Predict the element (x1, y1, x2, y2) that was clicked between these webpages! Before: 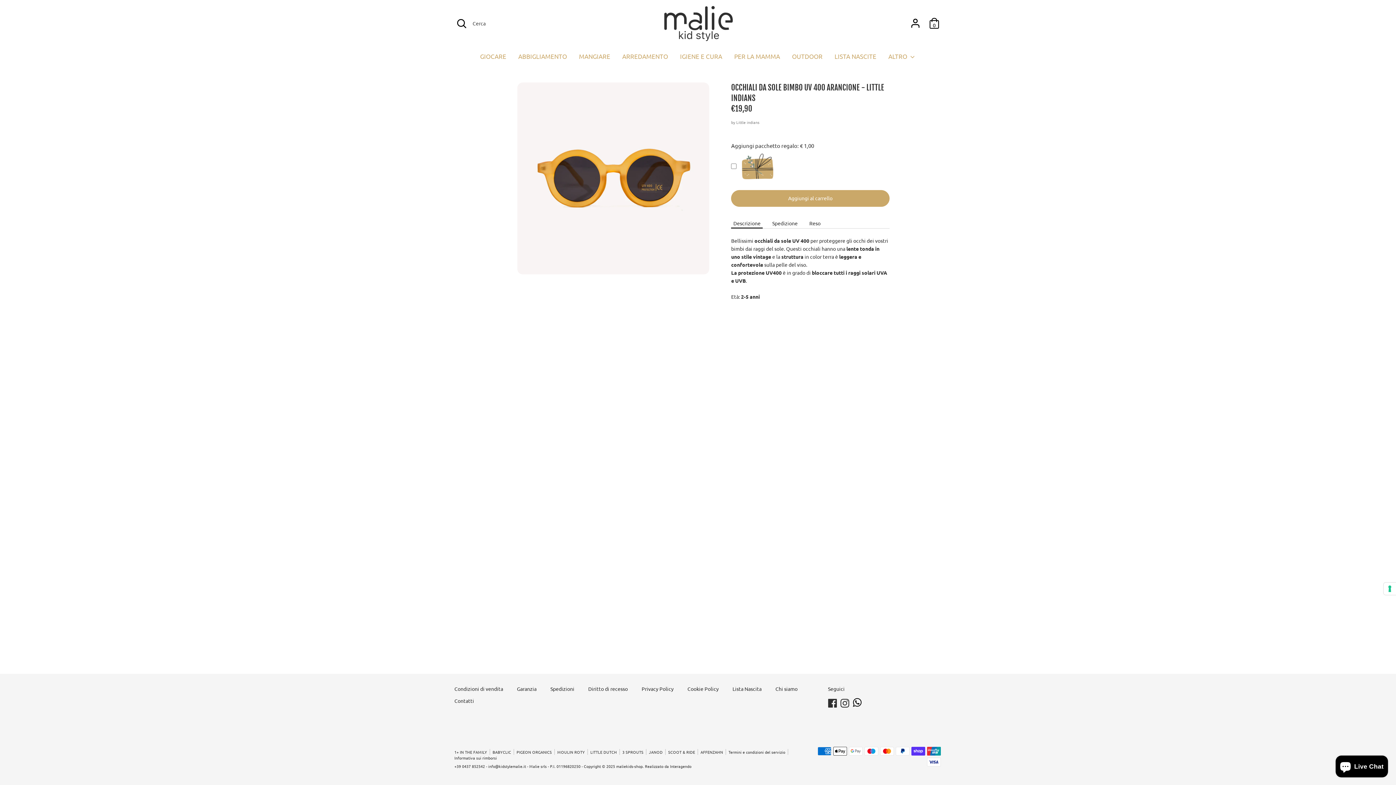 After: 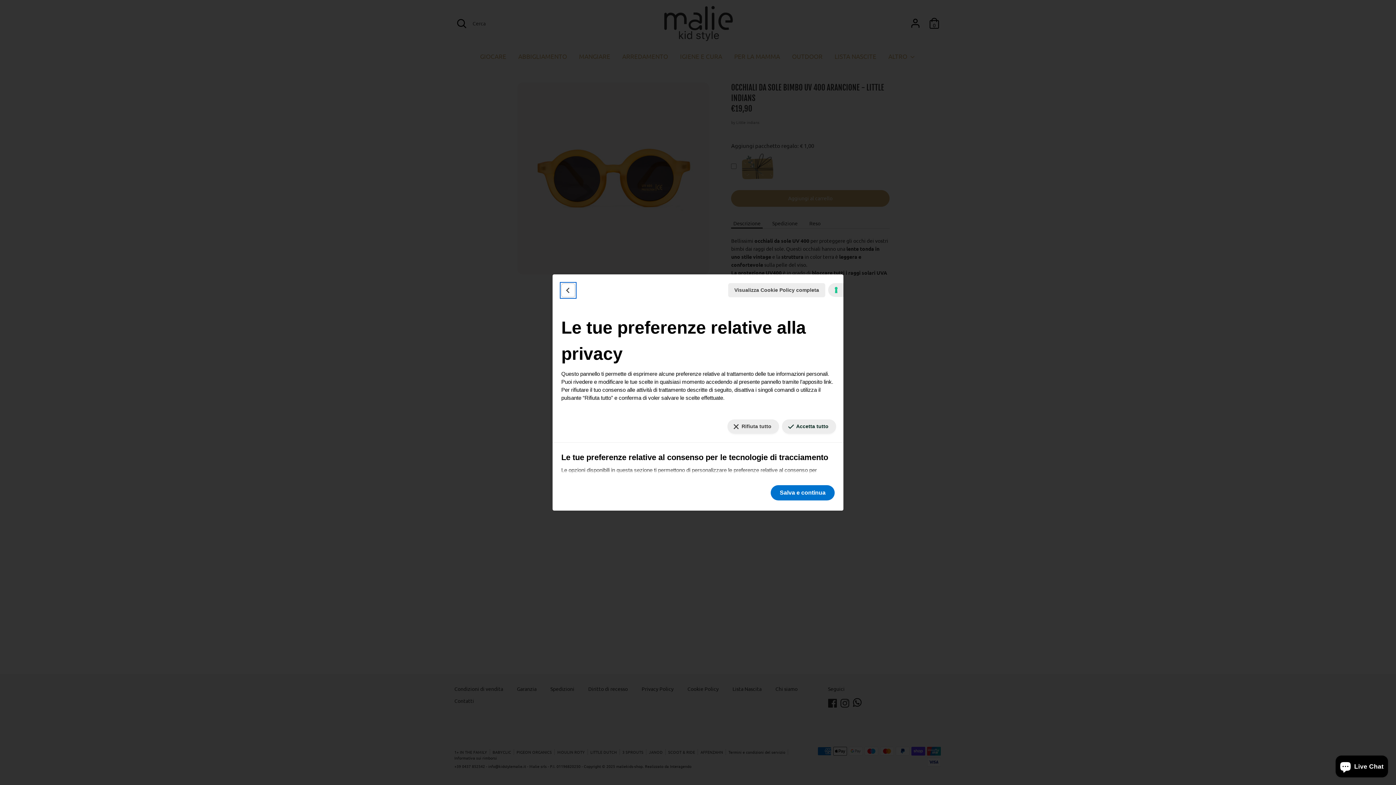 Action: bbox: (1384, 582, 1396, 595) label: Le tue preferenze relative al consenso per le tecnologie di tracciamento